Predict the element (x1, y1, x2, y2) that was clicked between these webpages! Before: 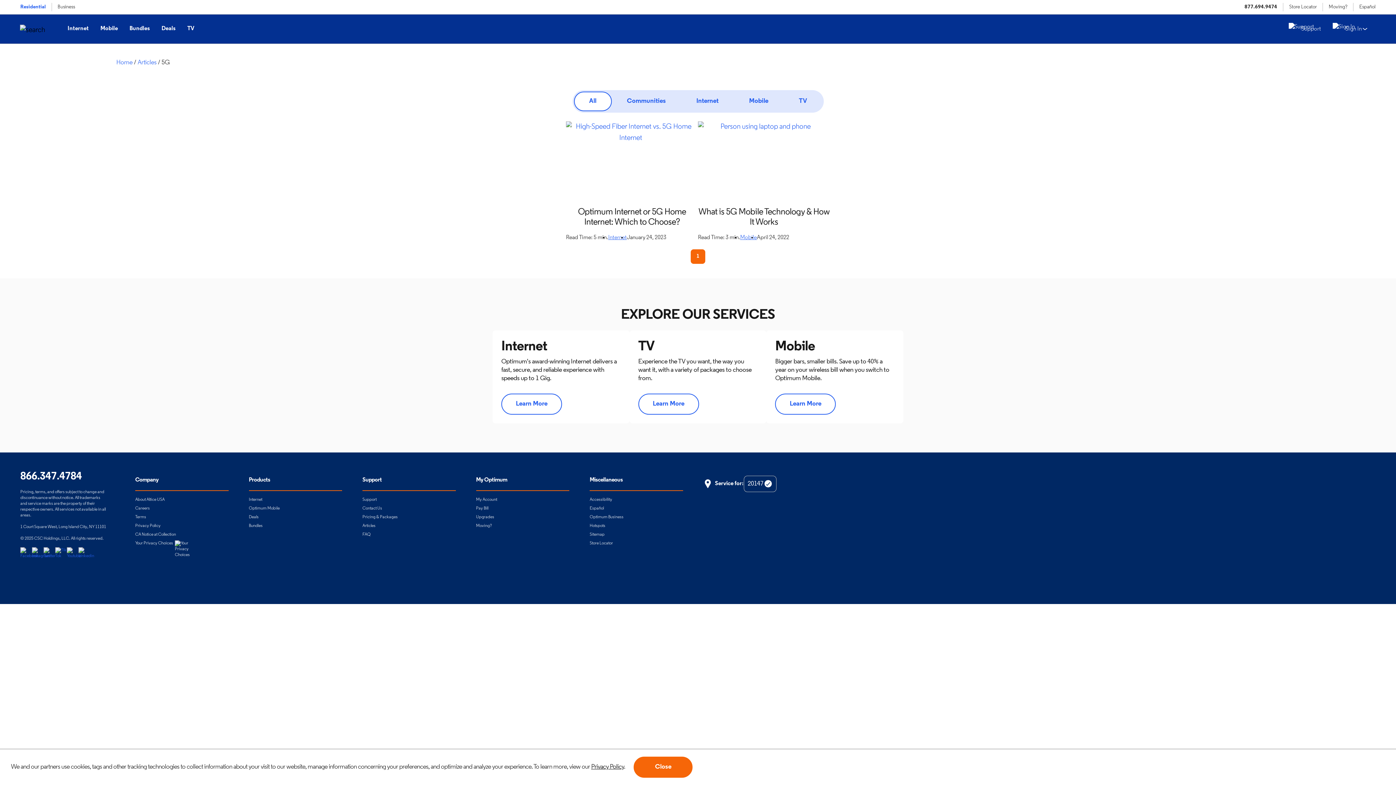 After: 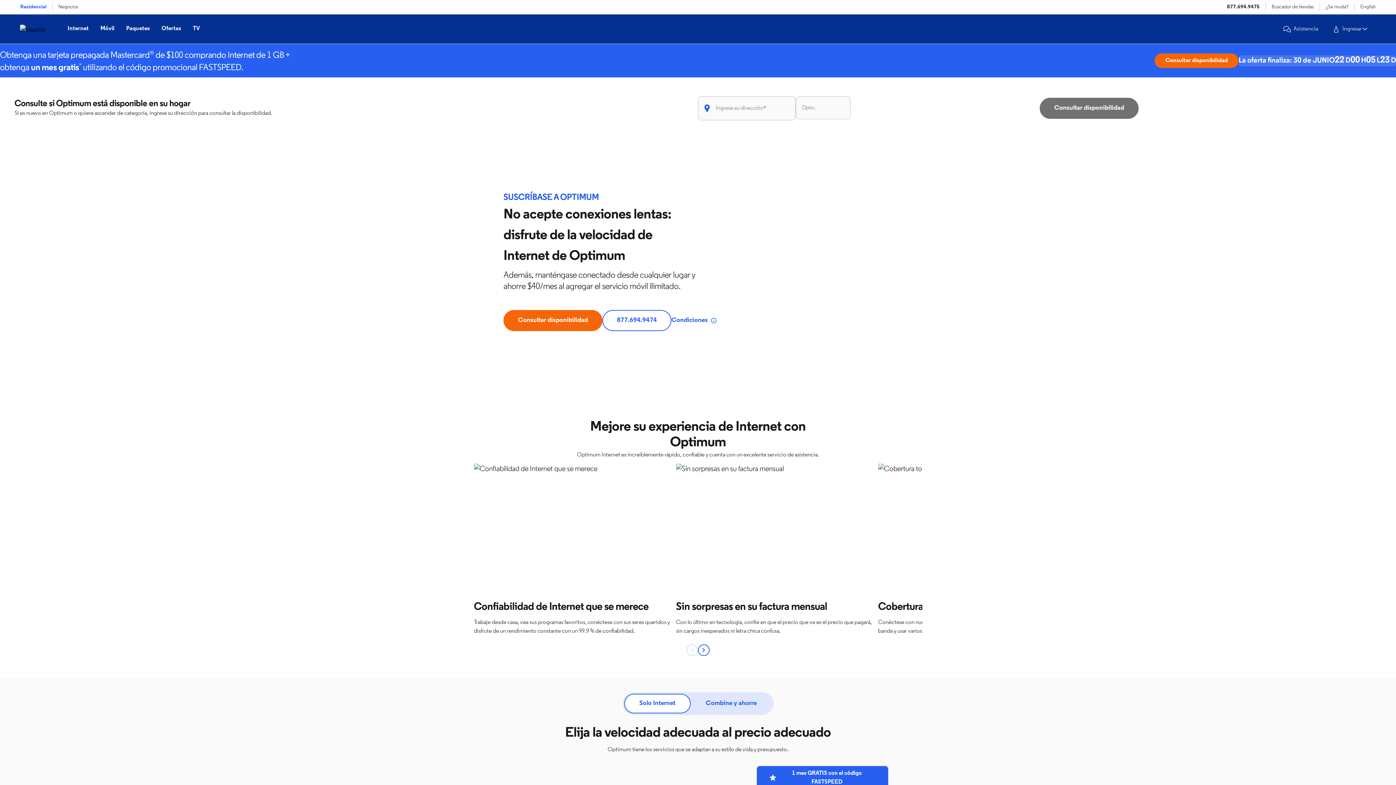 Action: bbox: (501, 393, 562, 414) label: Learn More